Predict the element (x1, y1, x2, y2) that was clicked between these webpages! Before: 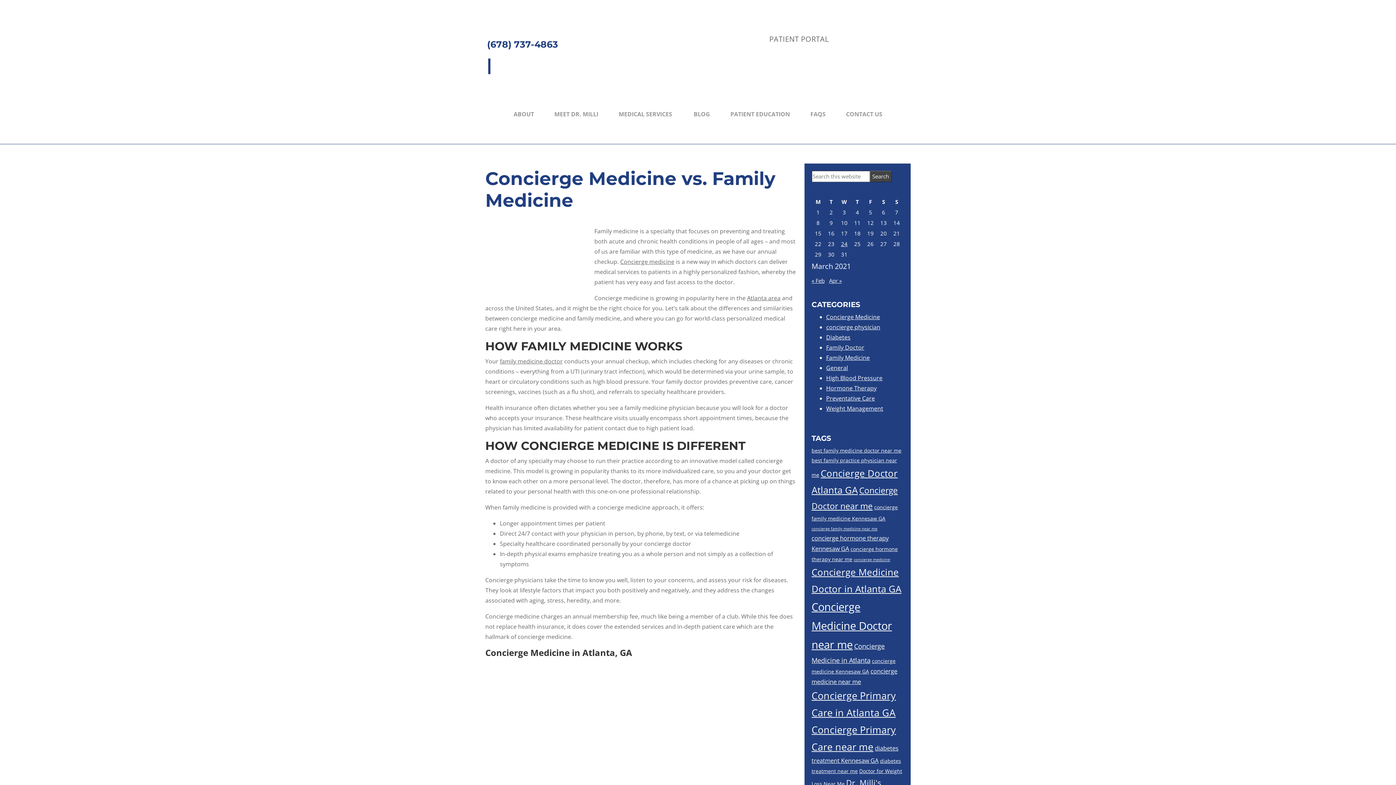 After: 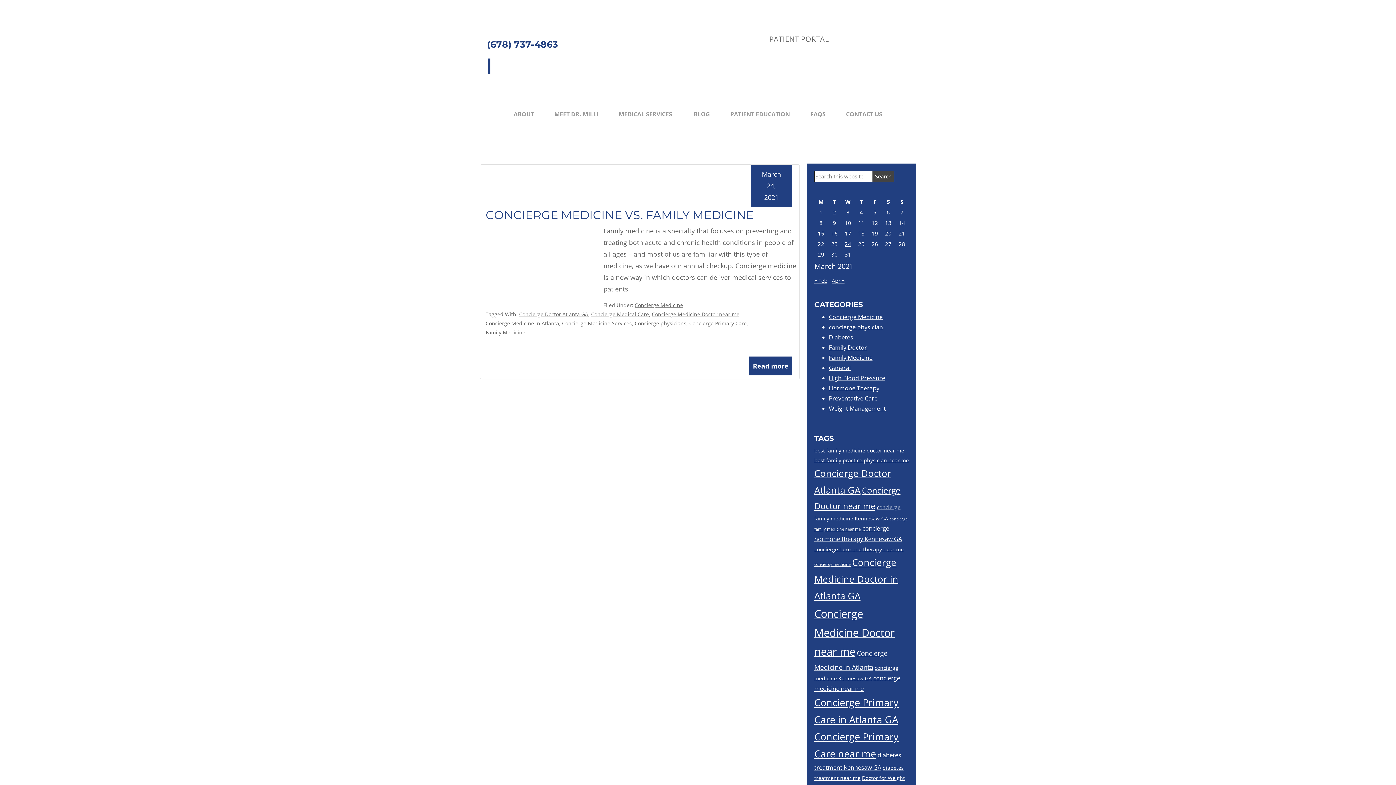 Action: label: Posts published on March 24, 2021 bbox: (841, 240, 847, 247)